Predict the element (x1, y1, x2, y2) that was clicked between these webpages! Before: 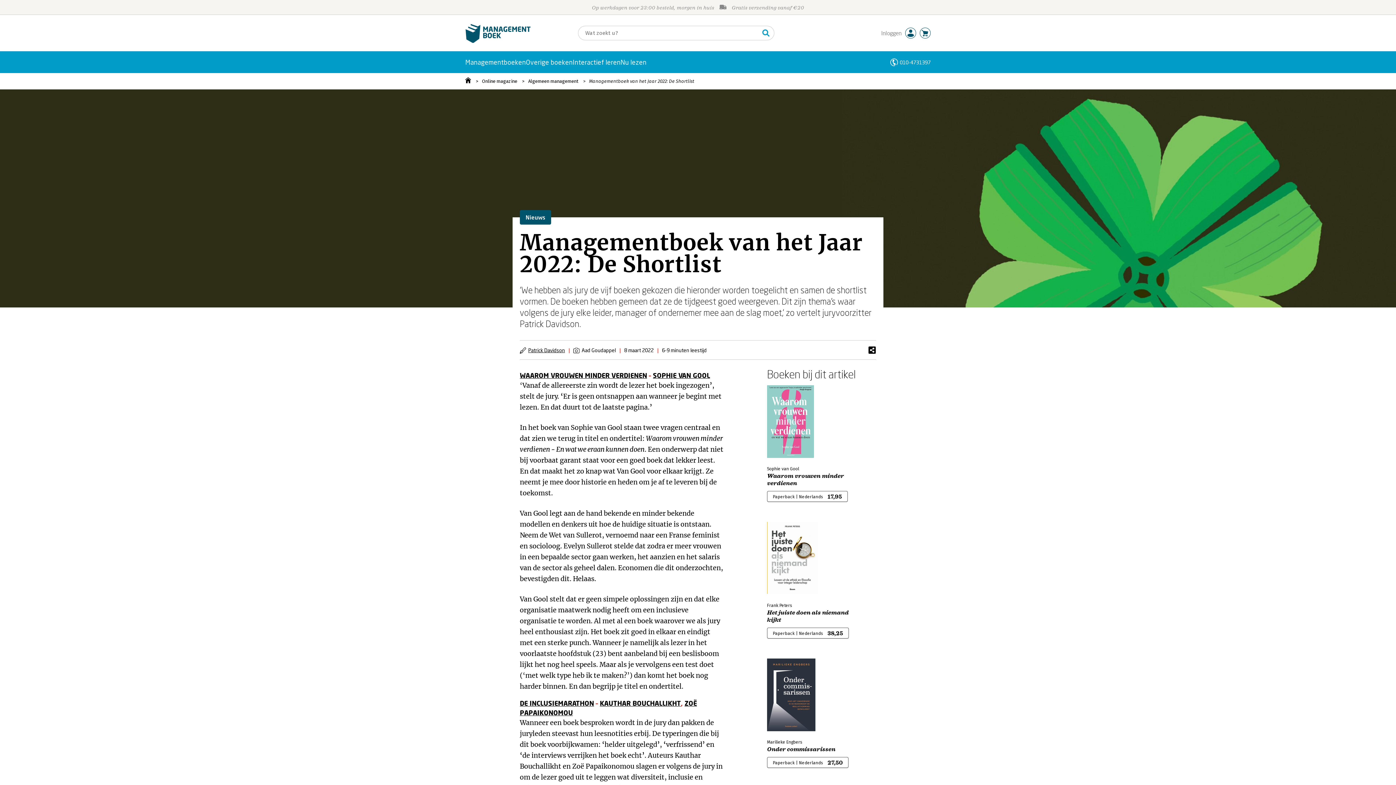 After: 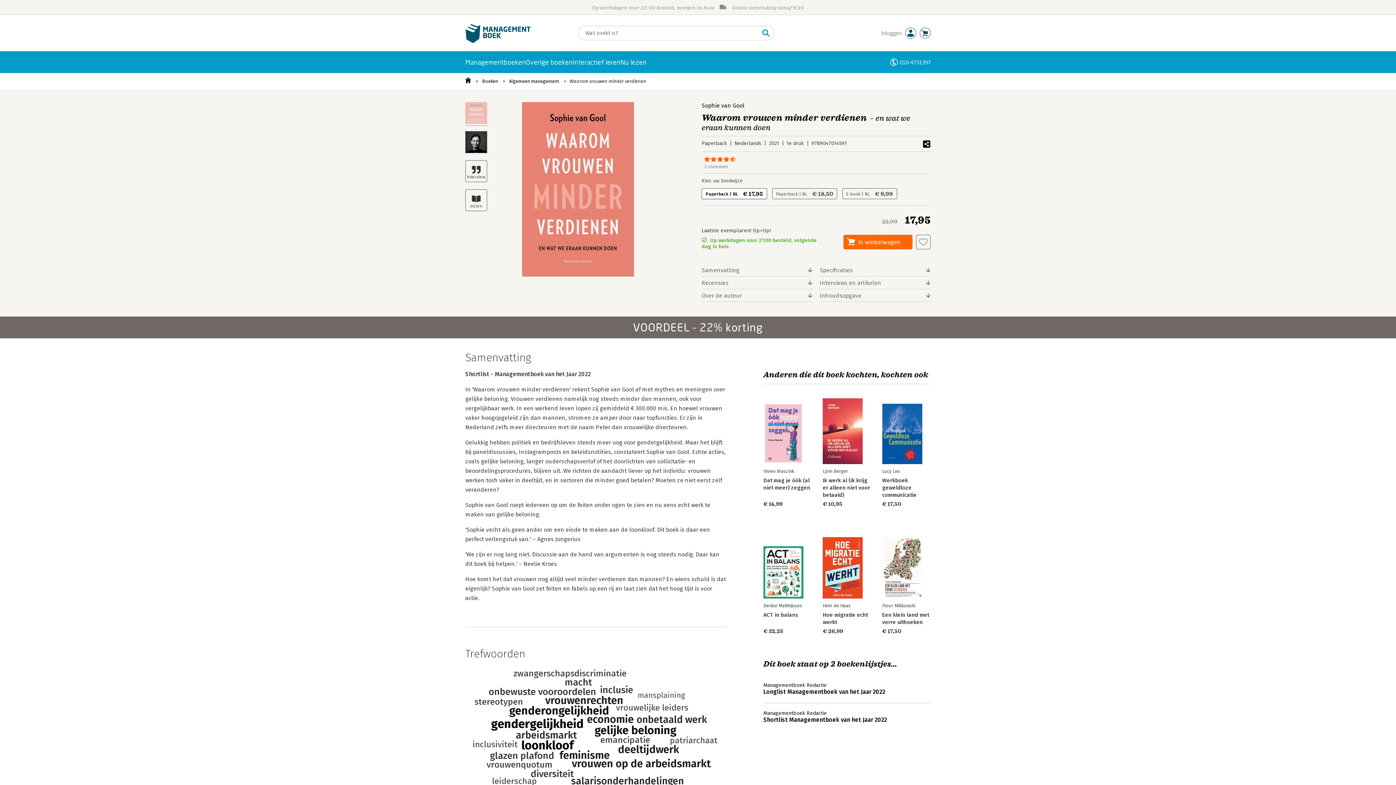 Action: label: Paperback | Nederlands 17,95 bbox: (767, 491, 848, 502)